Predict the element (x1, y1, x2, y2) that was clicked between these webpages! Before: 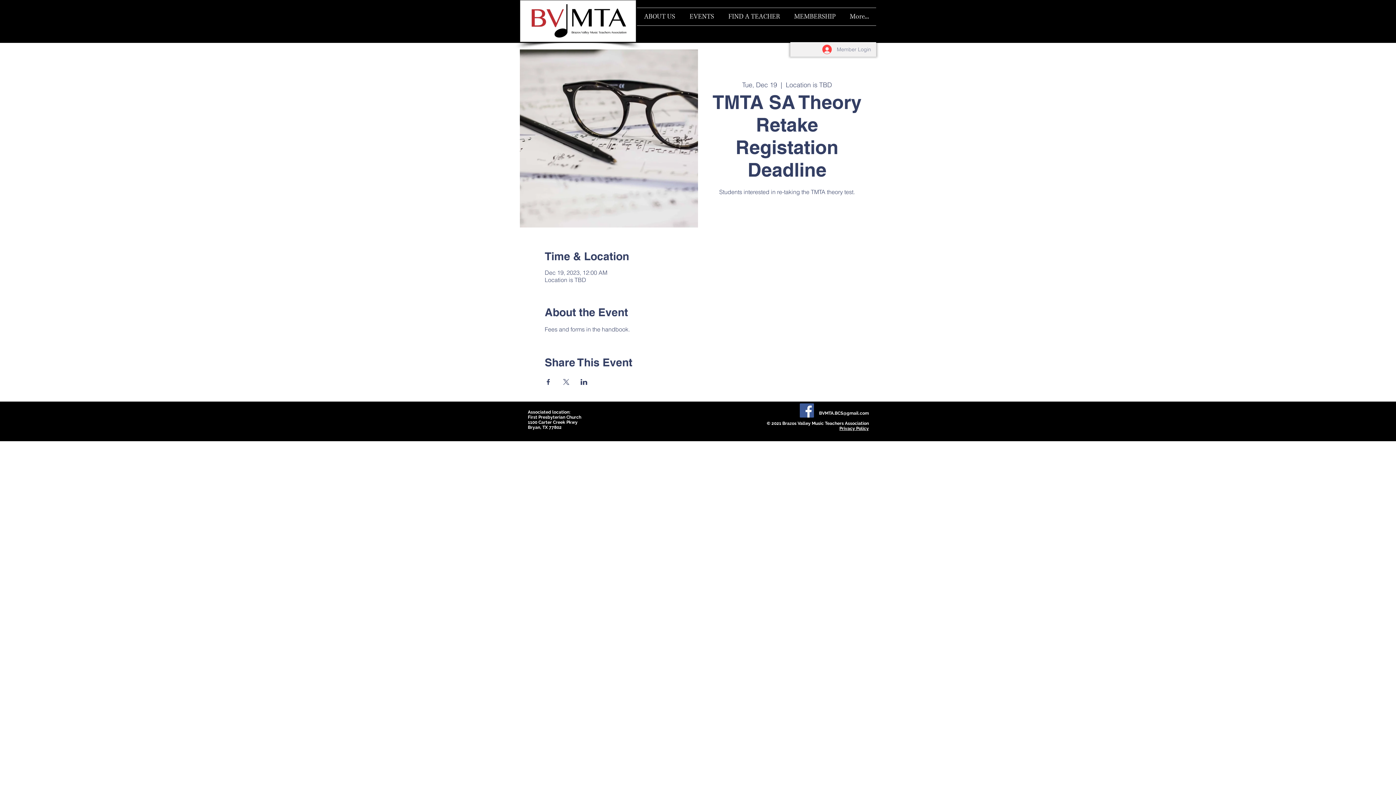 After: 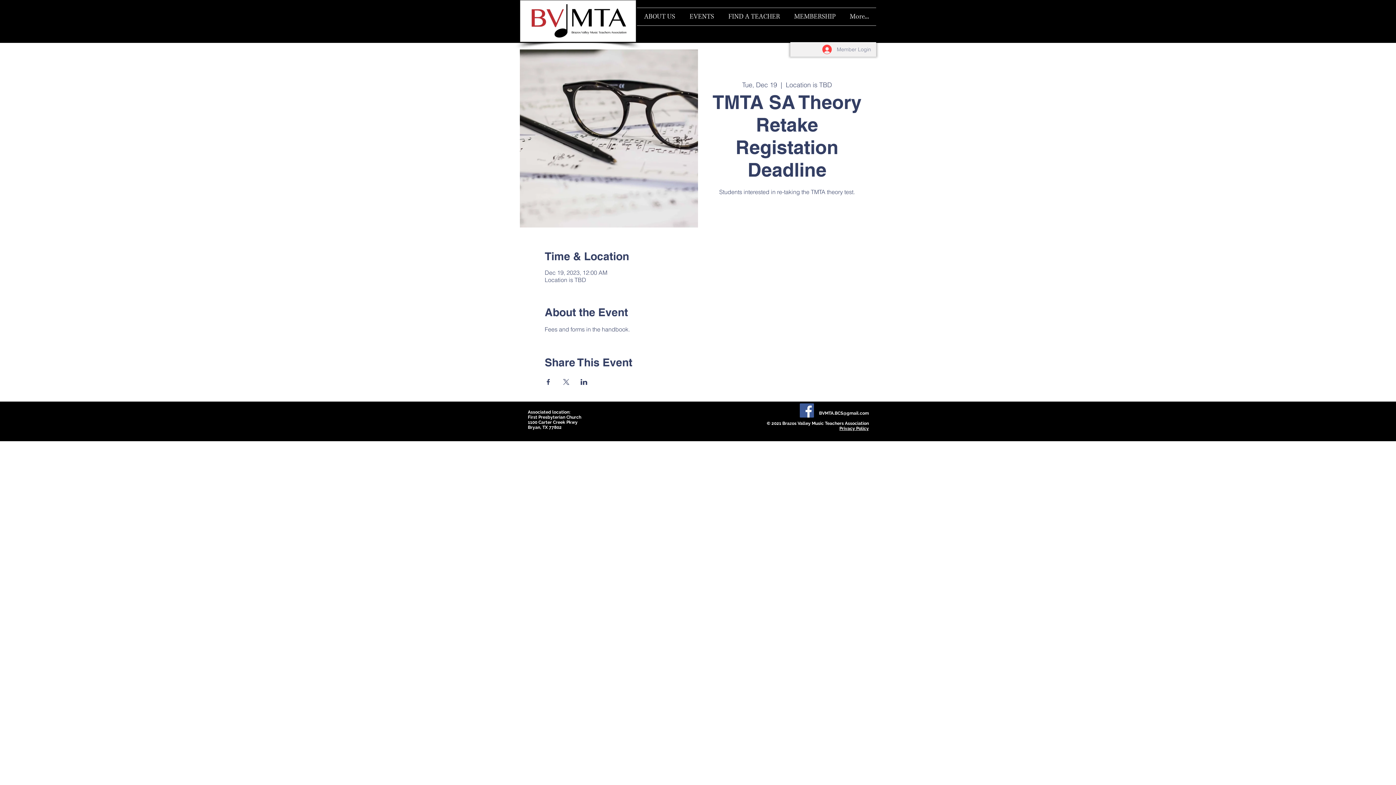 Action: bbox: (562, 379, 569, 385) label: Share event on X